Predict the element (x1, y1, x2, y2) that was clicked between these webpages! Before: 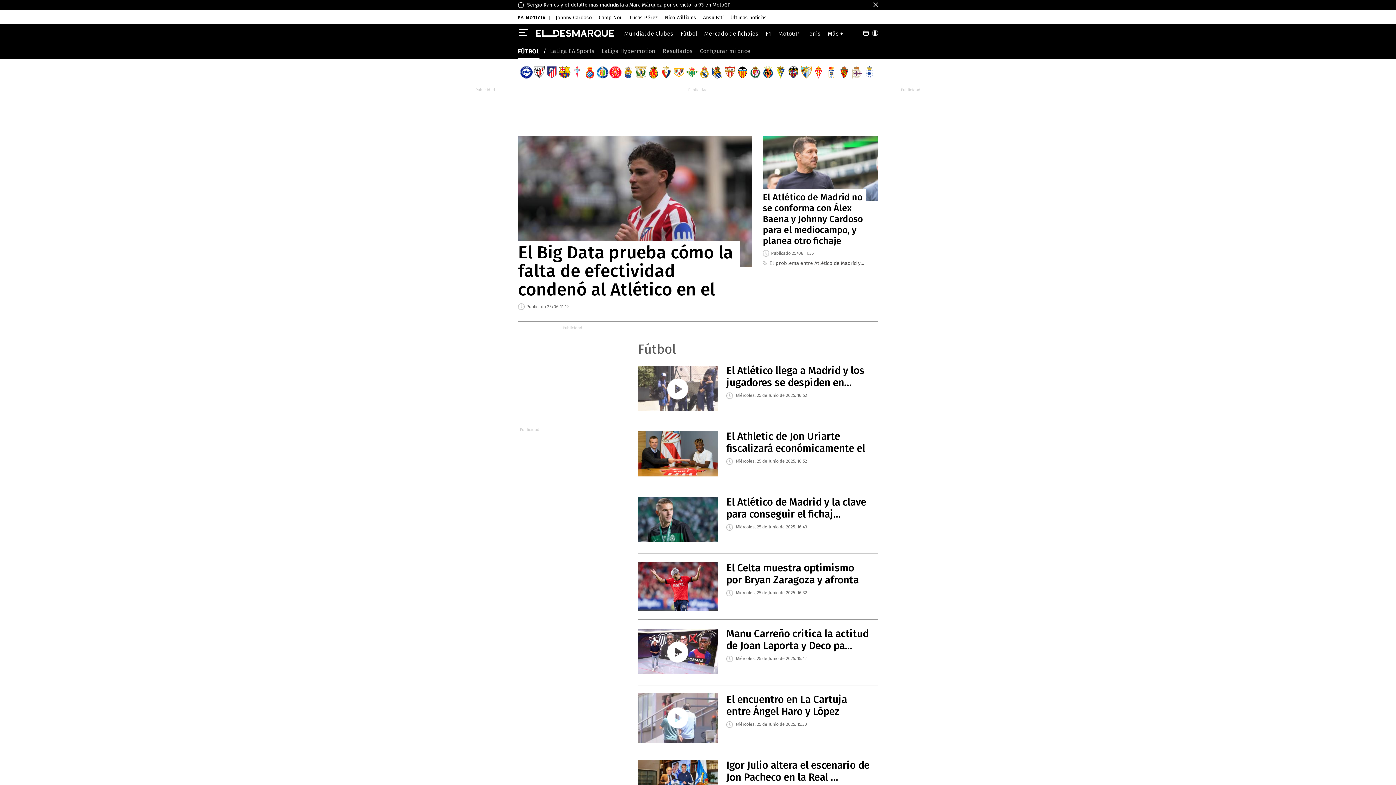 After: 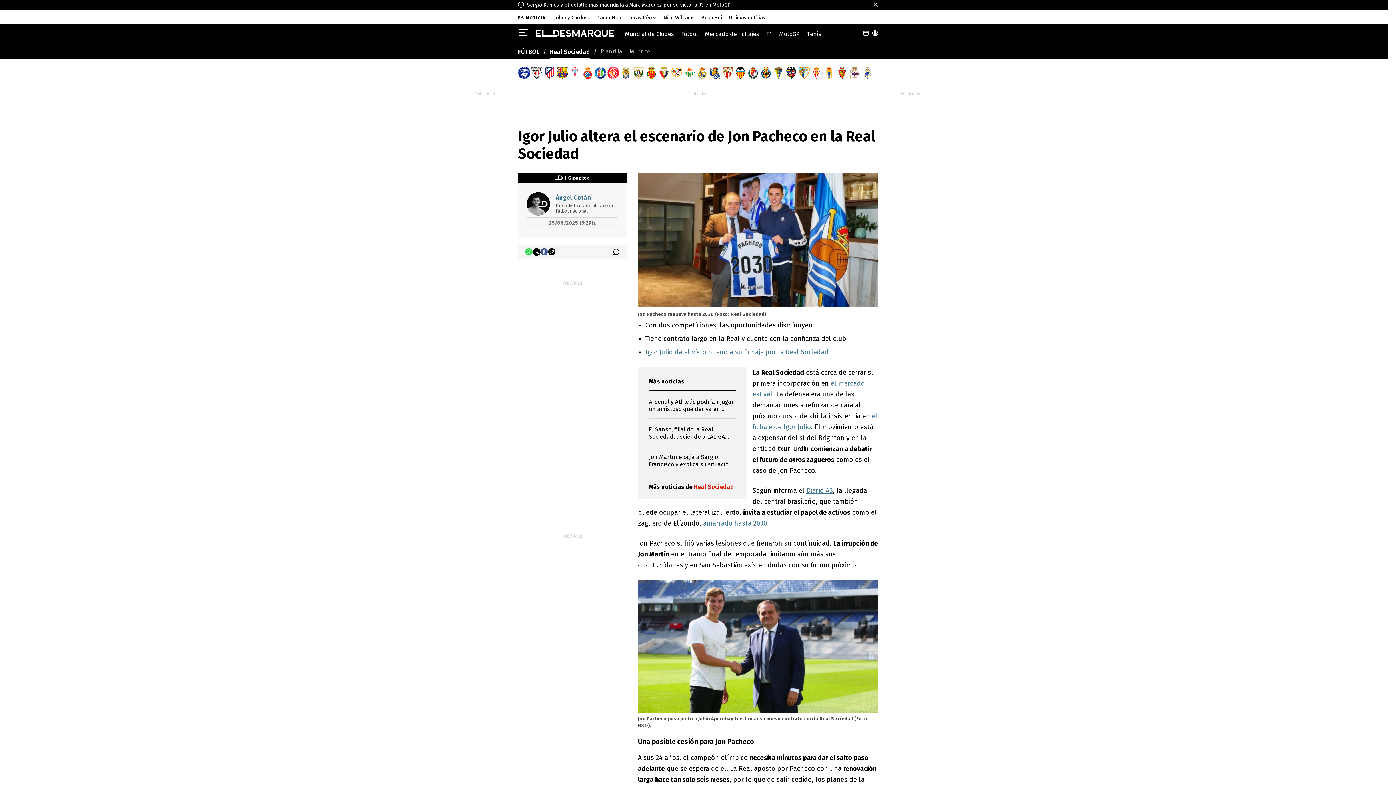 Action: bbox: (726, 759, 869, 783) label: Igor Julio altera el escenario de Jon Pacheco en la Real ...